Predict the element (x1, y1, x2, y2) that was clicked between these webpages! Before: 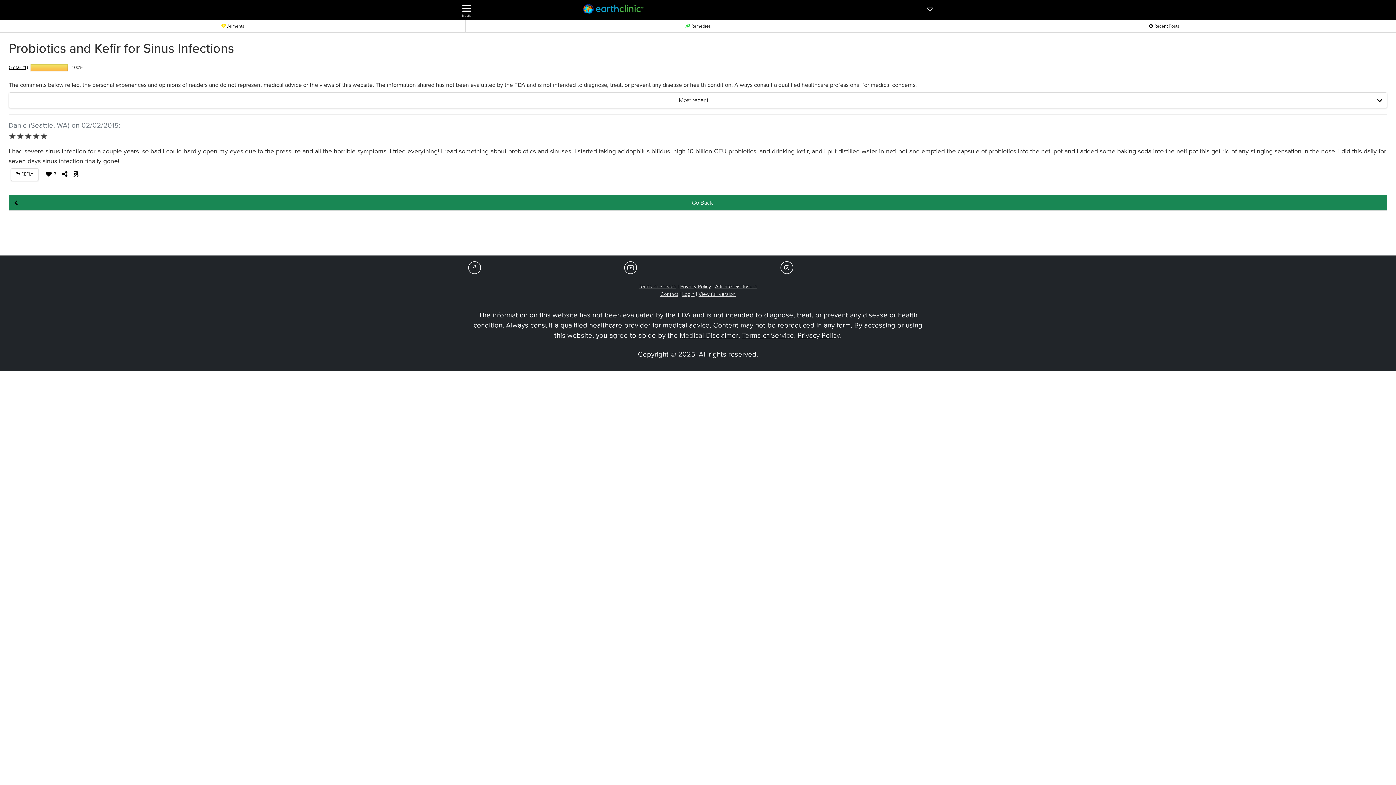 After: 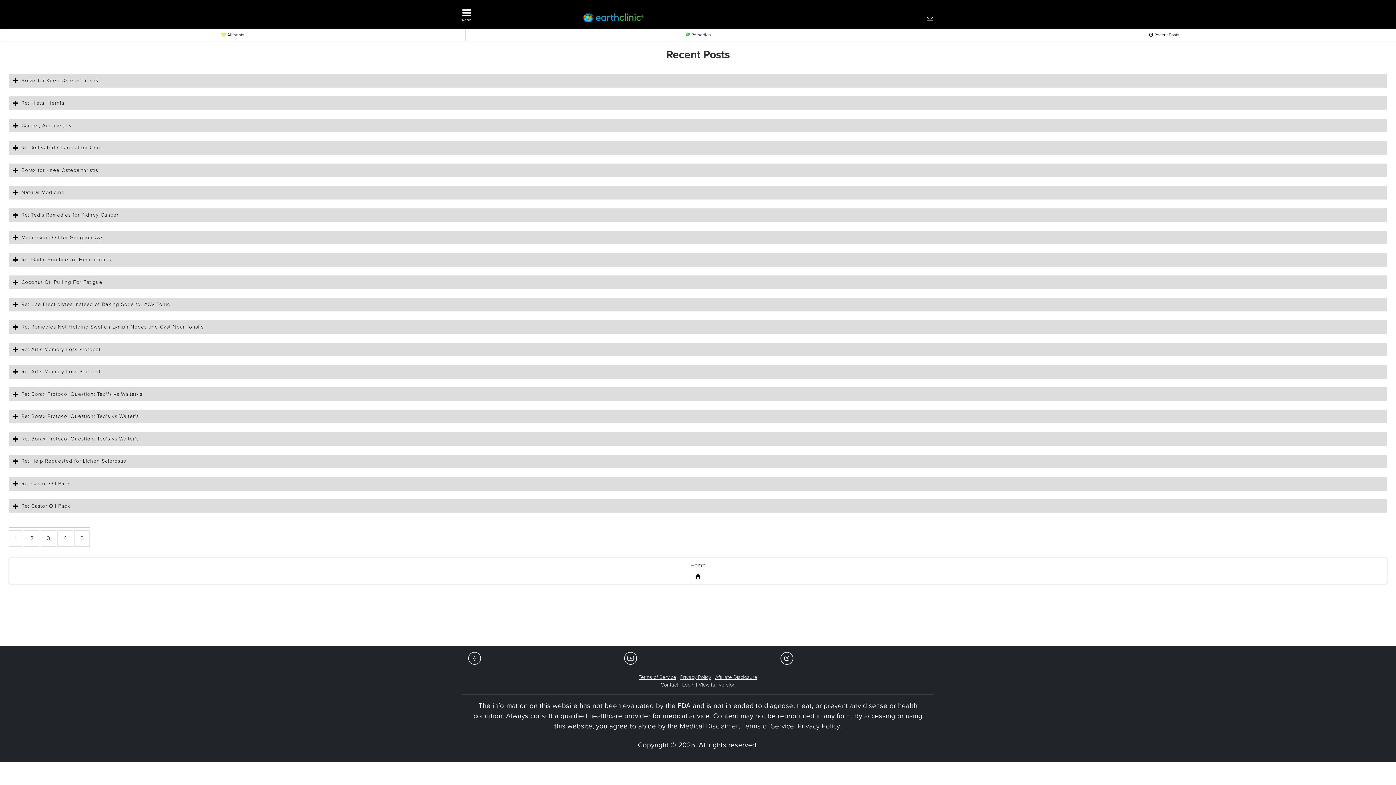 Action: label:  Recent Posts bbox: (930, 19, 1397, 32)